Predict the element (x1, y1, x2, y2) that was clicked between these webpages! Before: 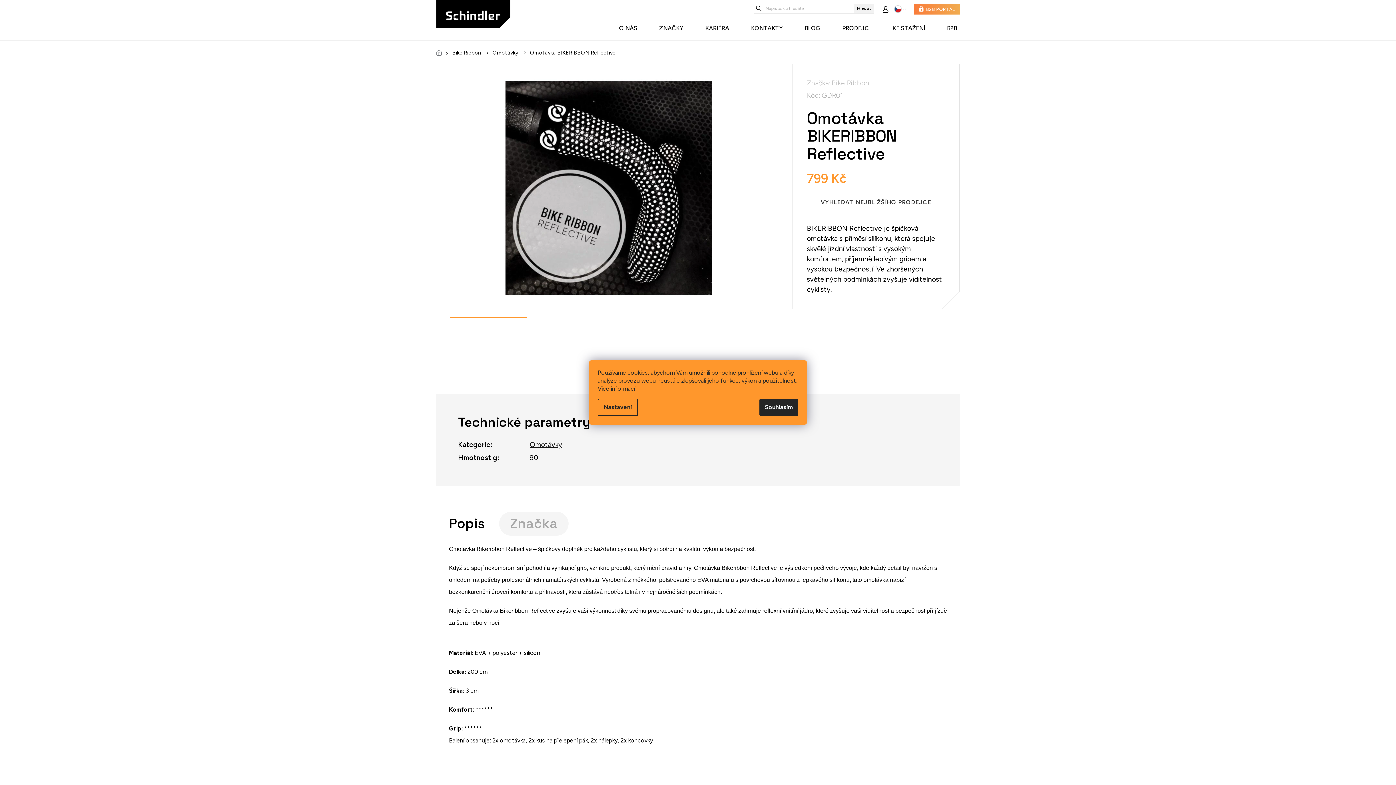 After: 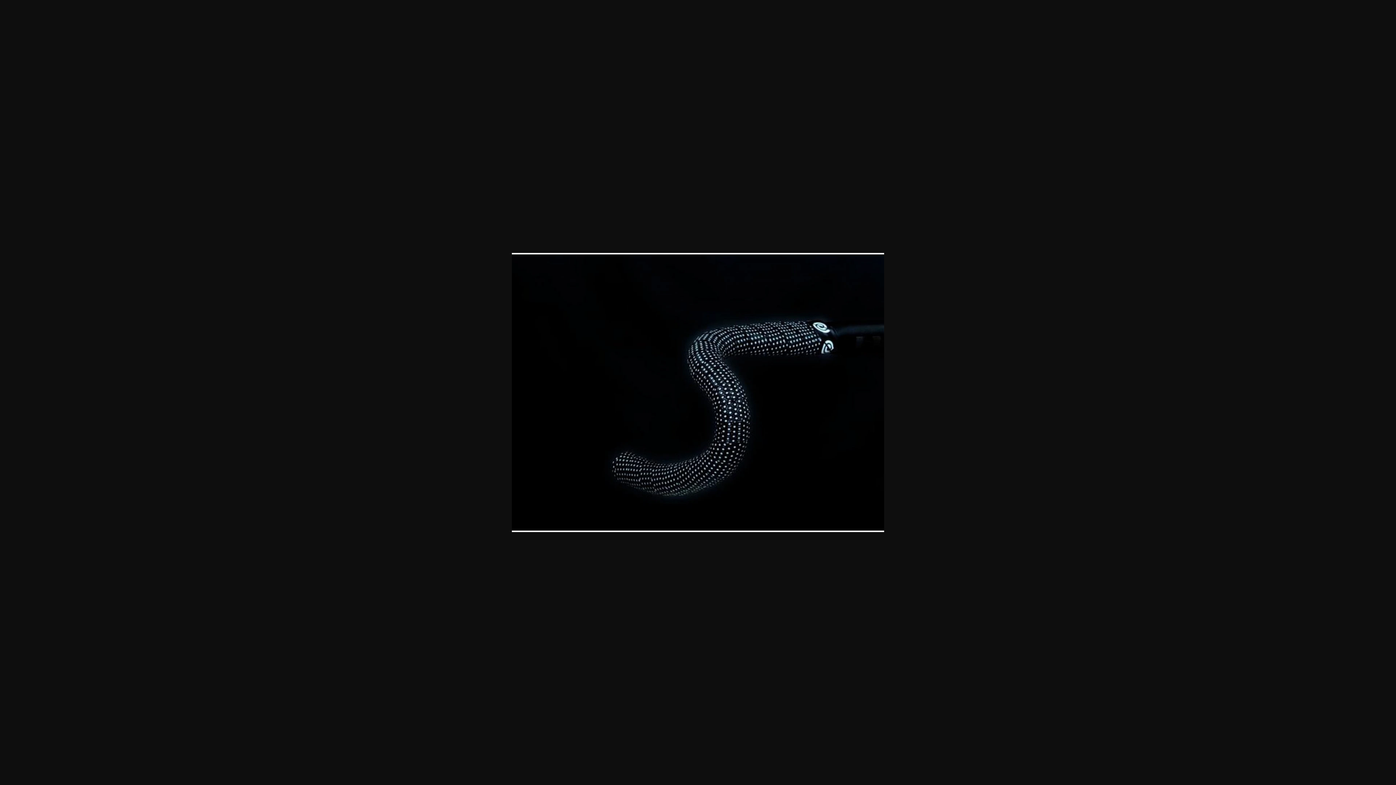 Action: bbox: (618, 317, 696, 368)